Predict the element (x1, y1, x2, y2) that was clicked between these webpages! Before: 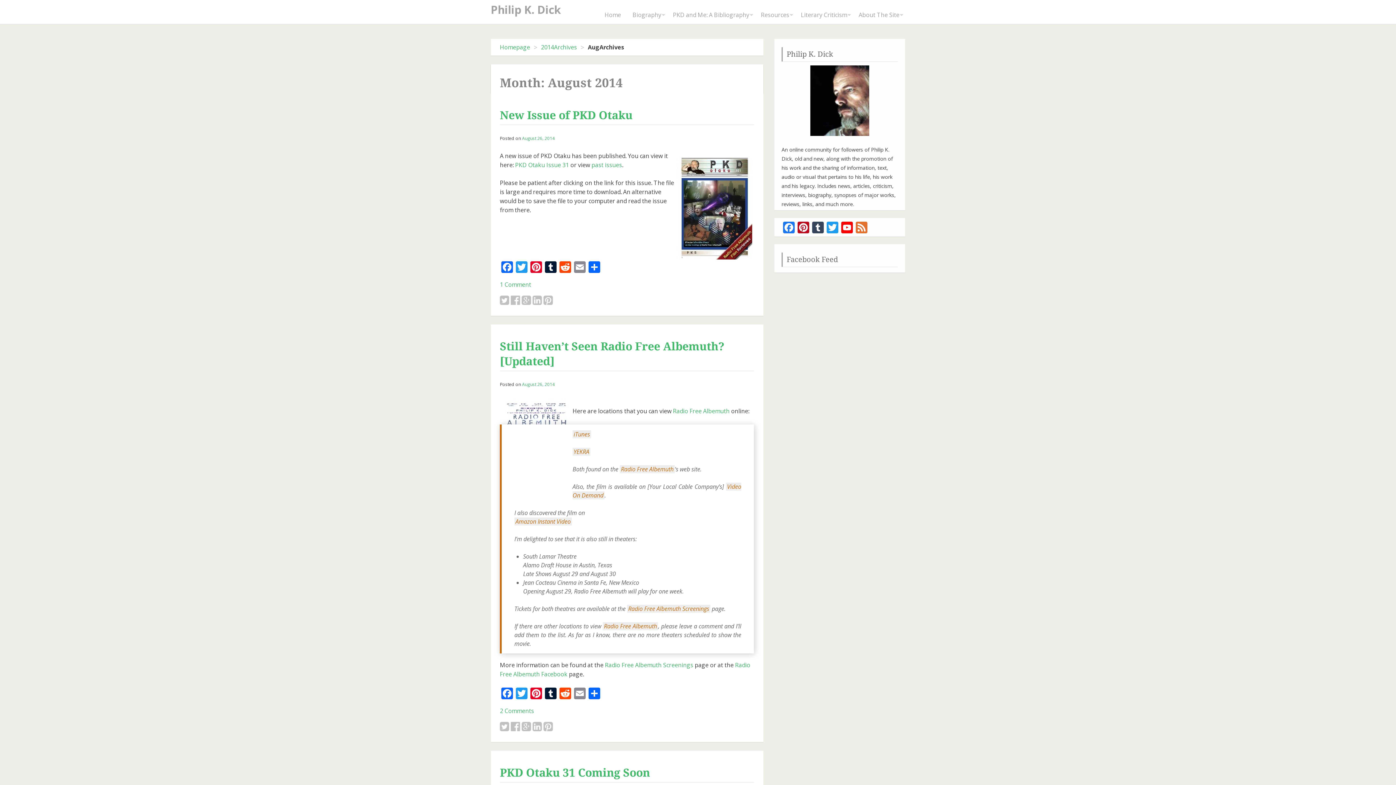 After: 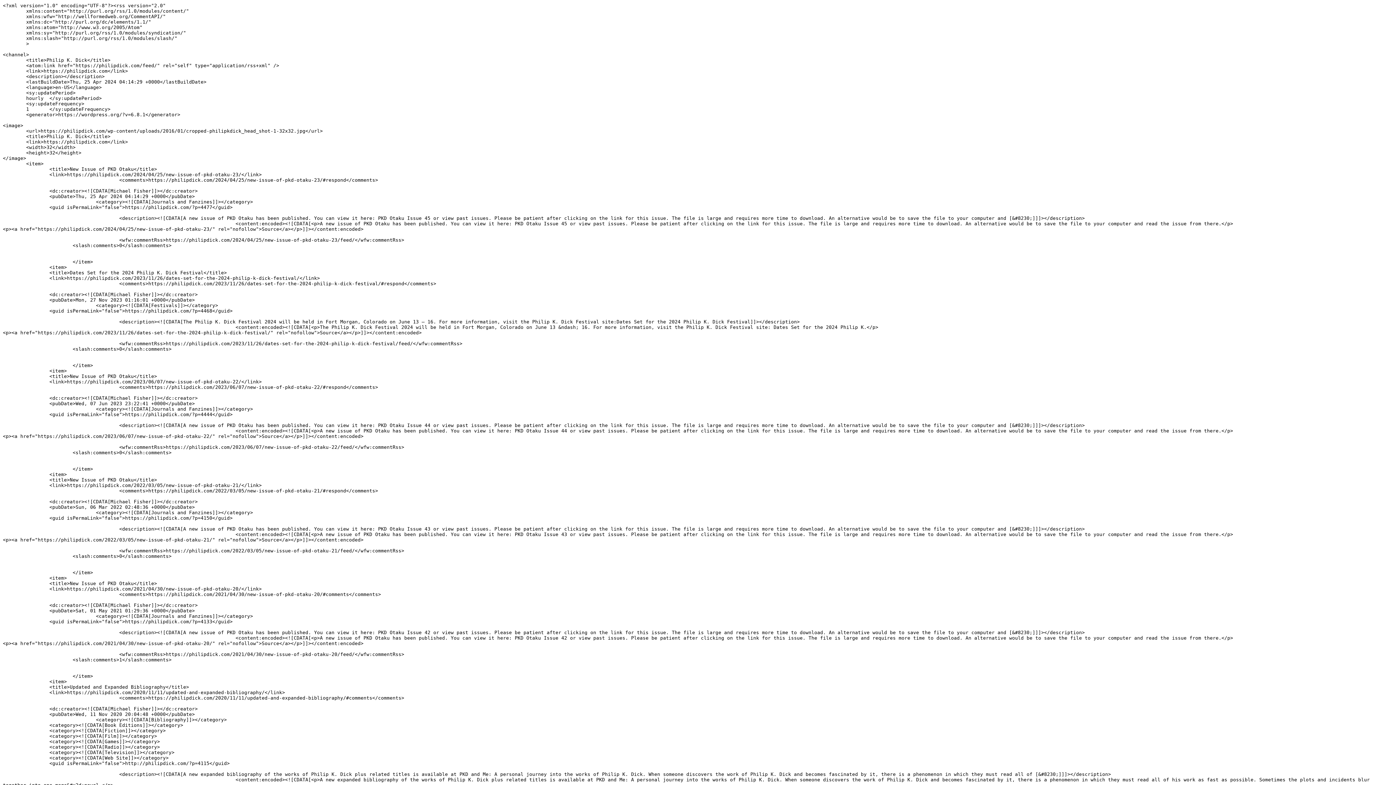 Action: label: Feed bbox: (854, 221, 869, 234)